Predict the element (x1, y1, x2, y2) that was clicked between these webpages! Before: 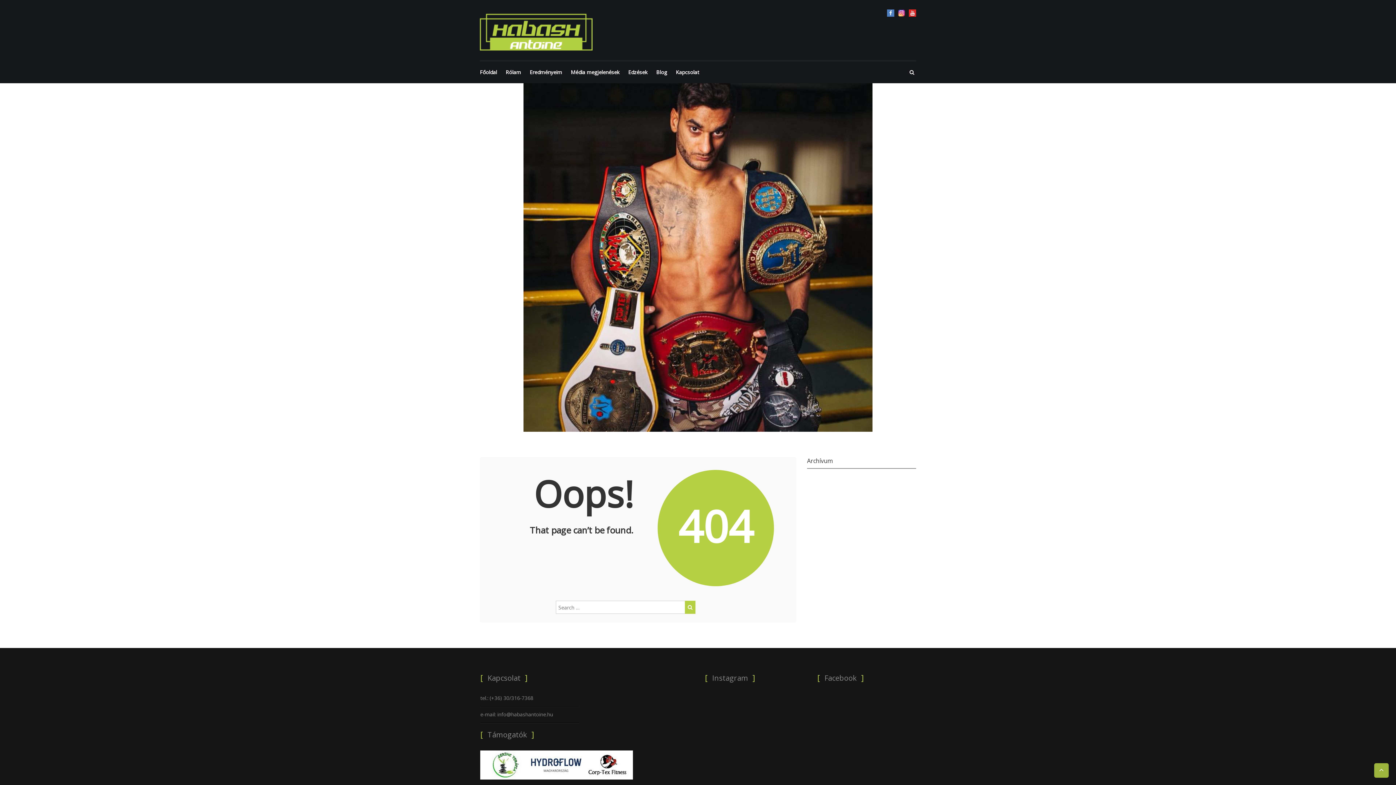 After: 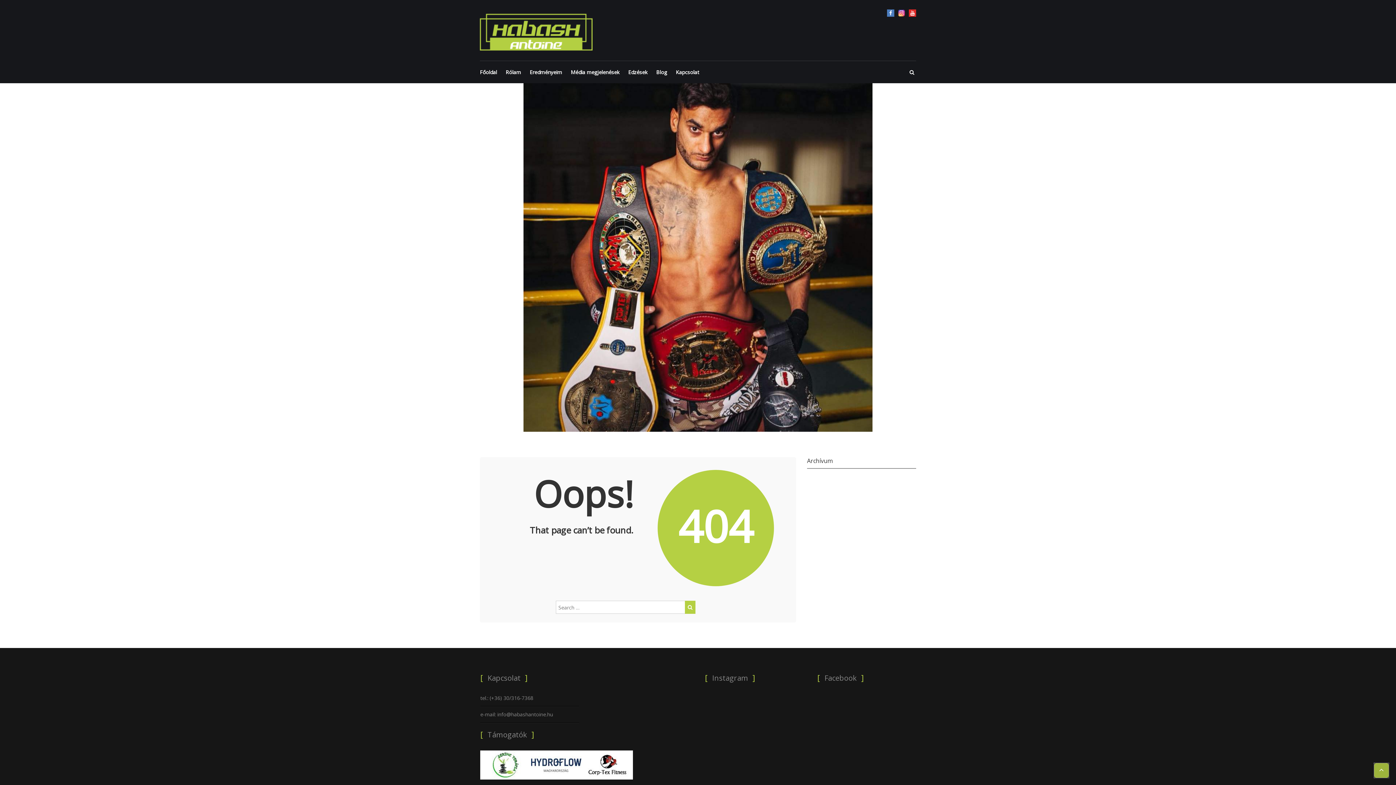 Action: bbox: (1374, 763, 1389, 778)